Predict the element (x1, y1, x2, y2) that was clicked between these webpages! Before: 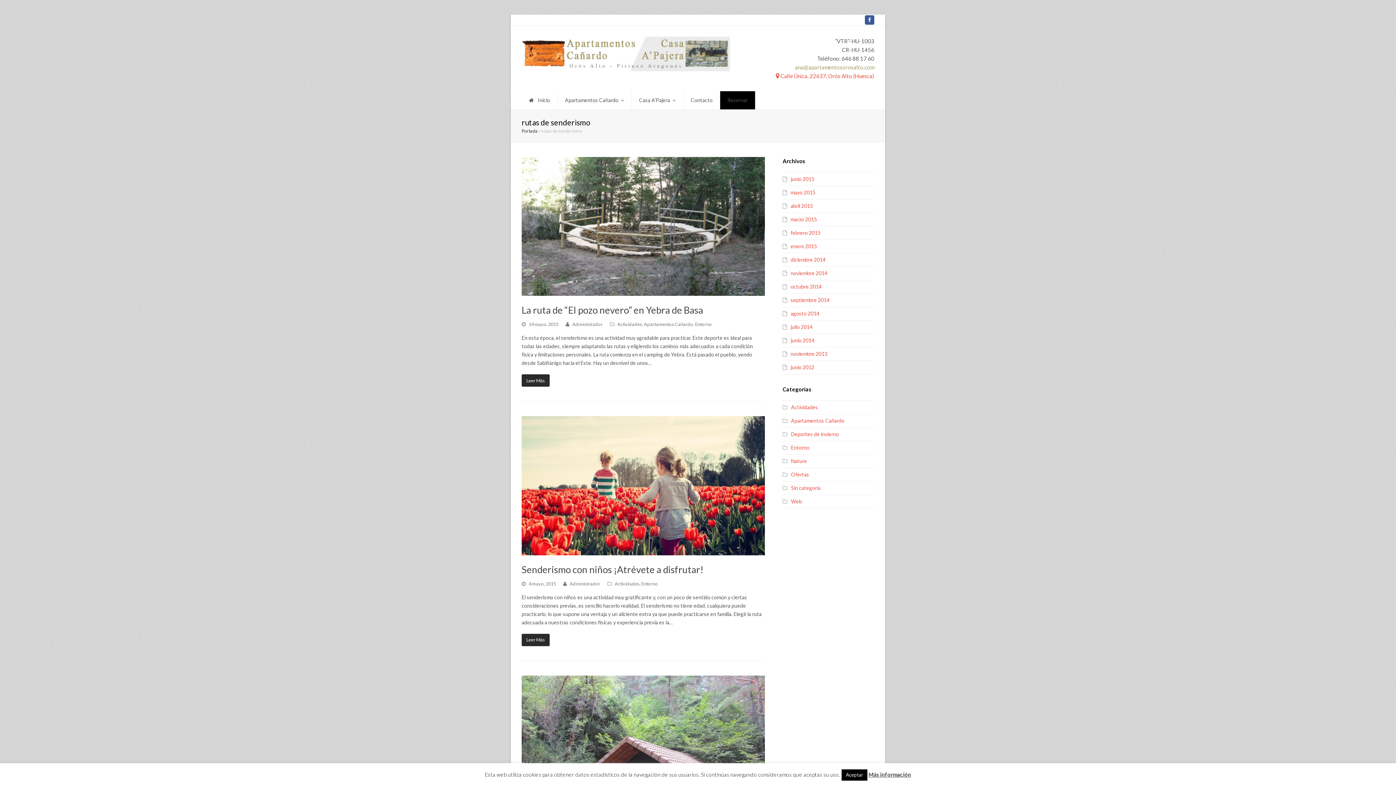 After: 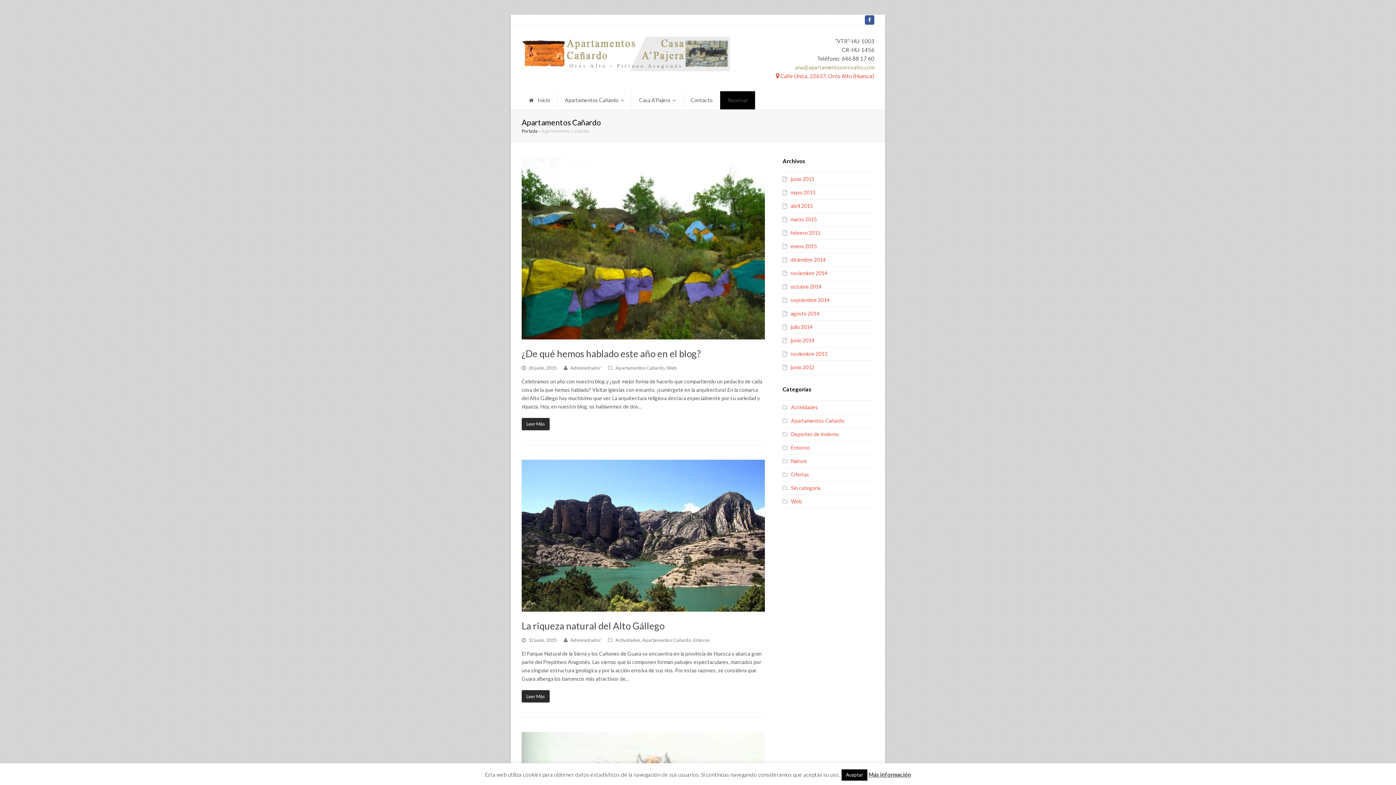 Action: label: Apartamentos Cañardo bbox: (782, 417, 844, 424)